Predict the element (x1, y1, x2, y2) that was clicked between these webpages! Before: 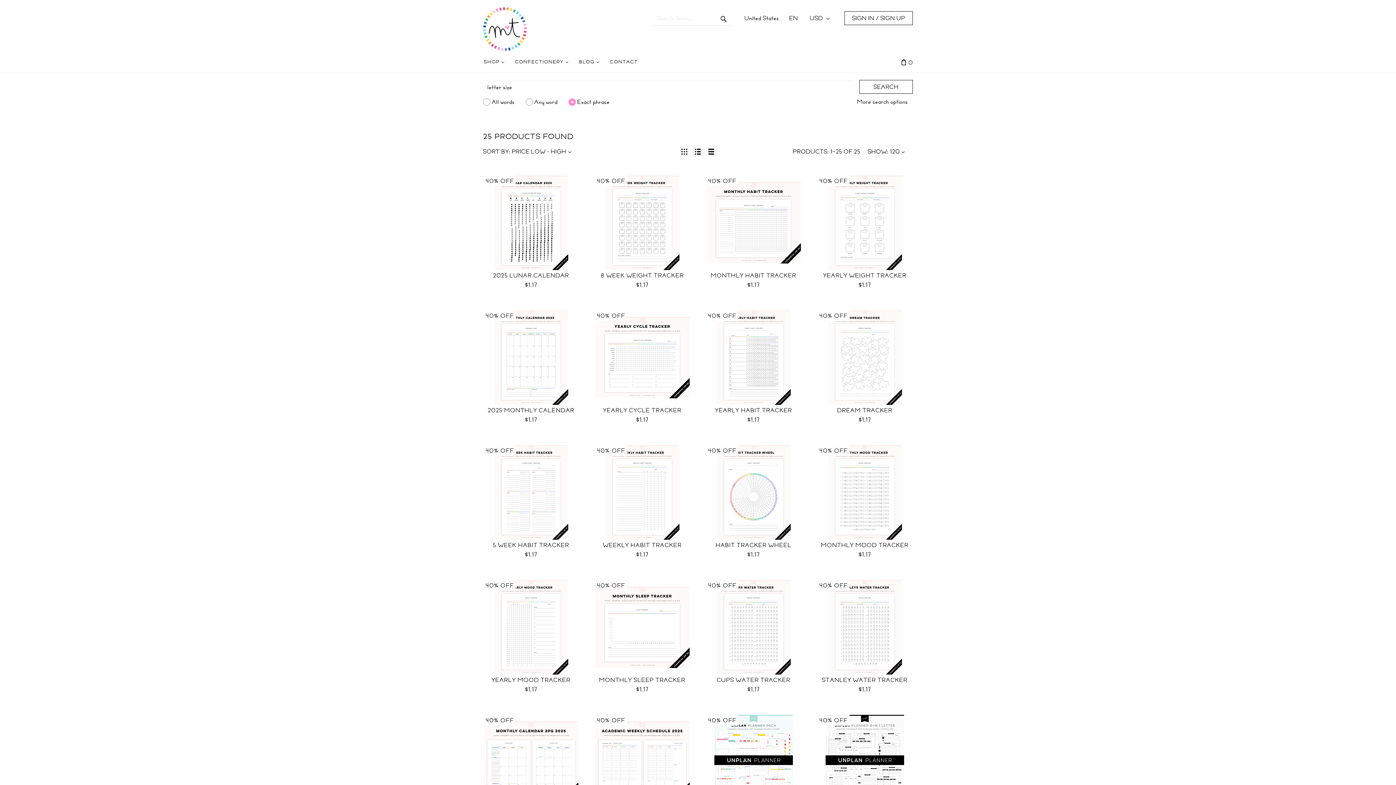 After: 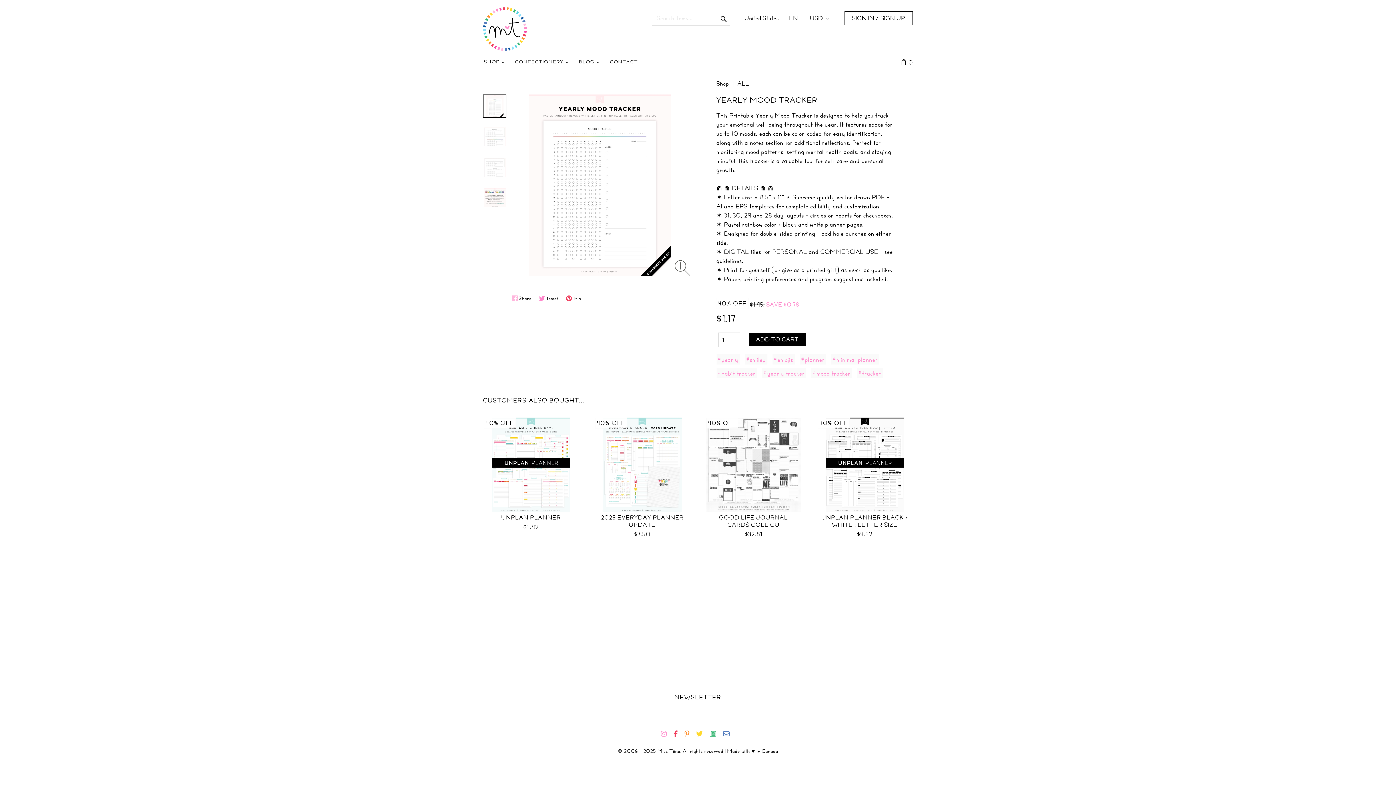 Action: bbox: (484, 580, 578, 674)